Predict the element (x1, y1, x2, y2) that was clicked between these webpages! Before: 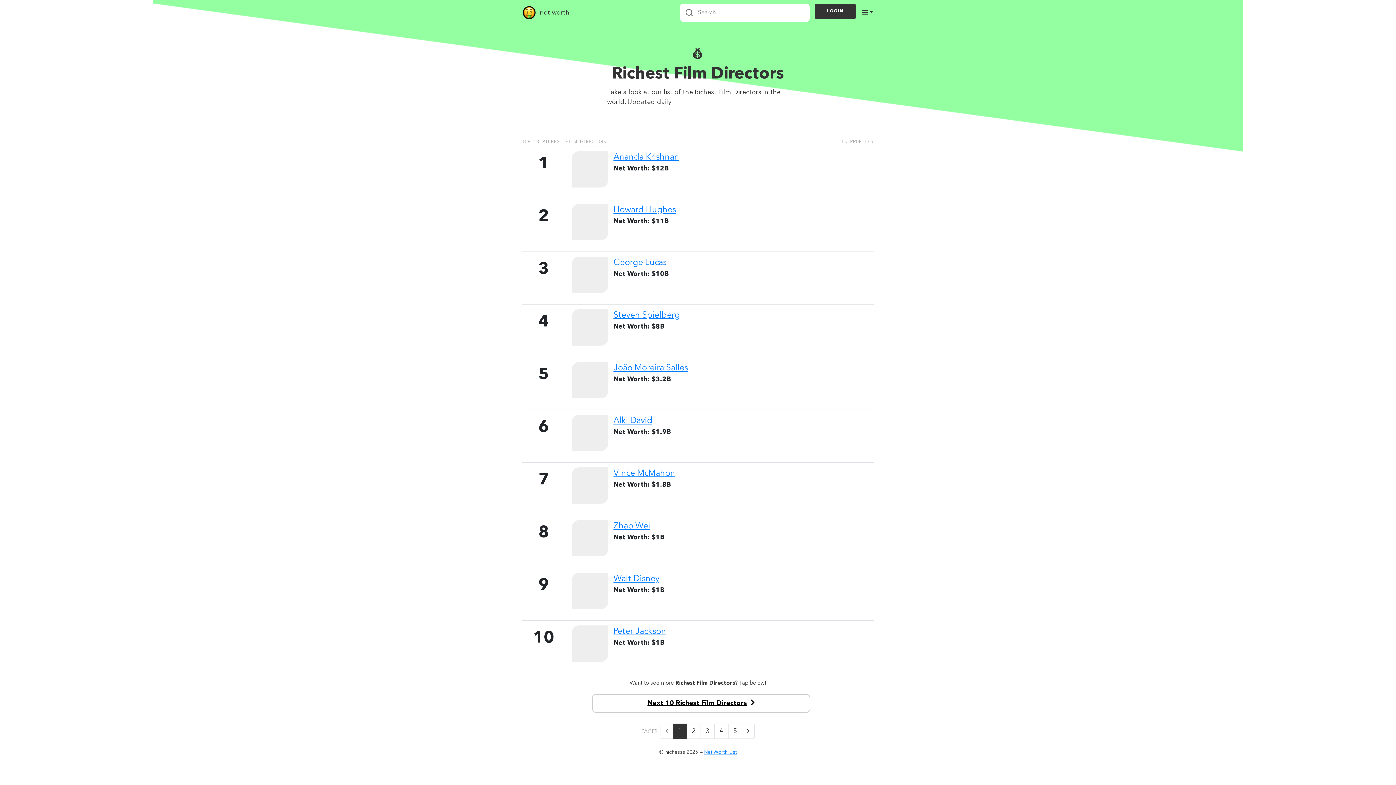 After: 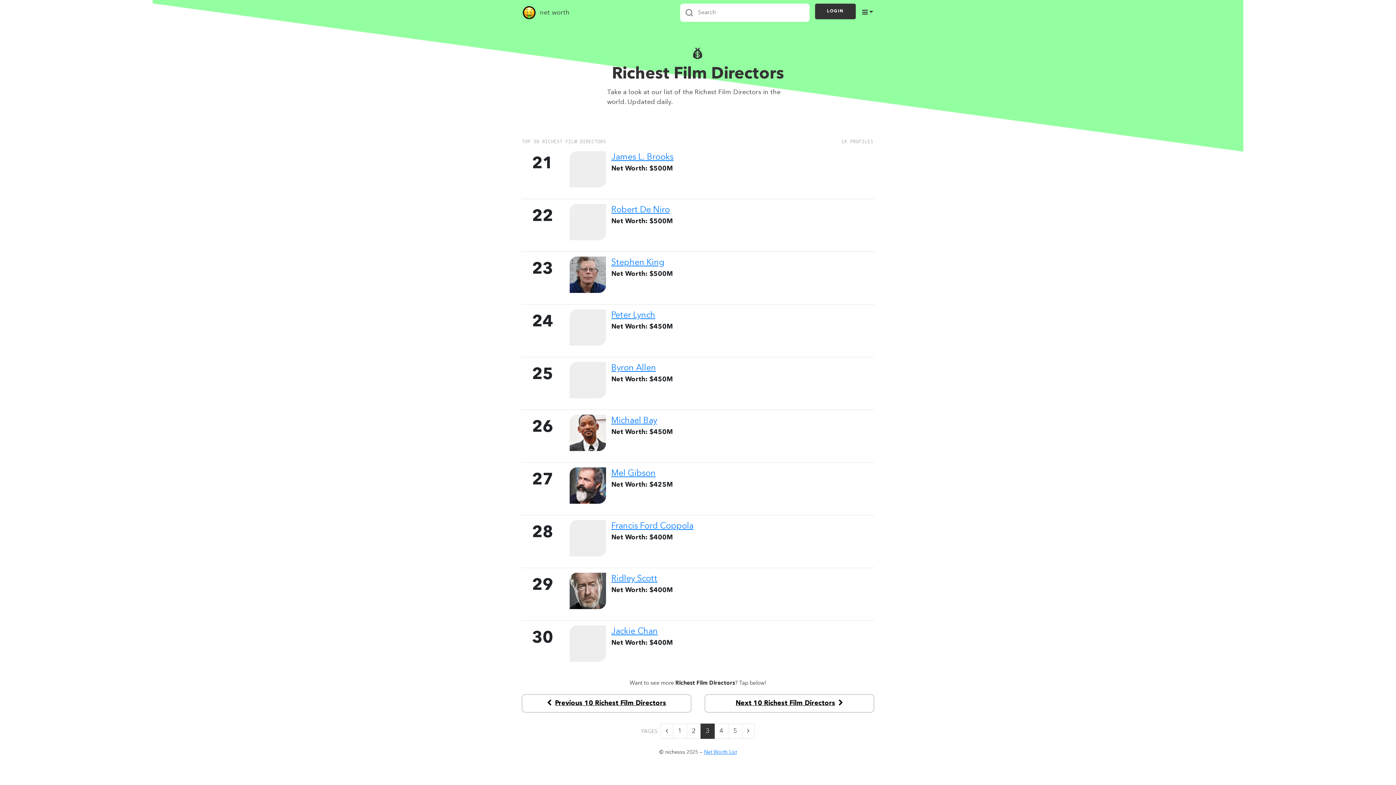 Action: label: 3 bbox: (700, 724, 714, 739)